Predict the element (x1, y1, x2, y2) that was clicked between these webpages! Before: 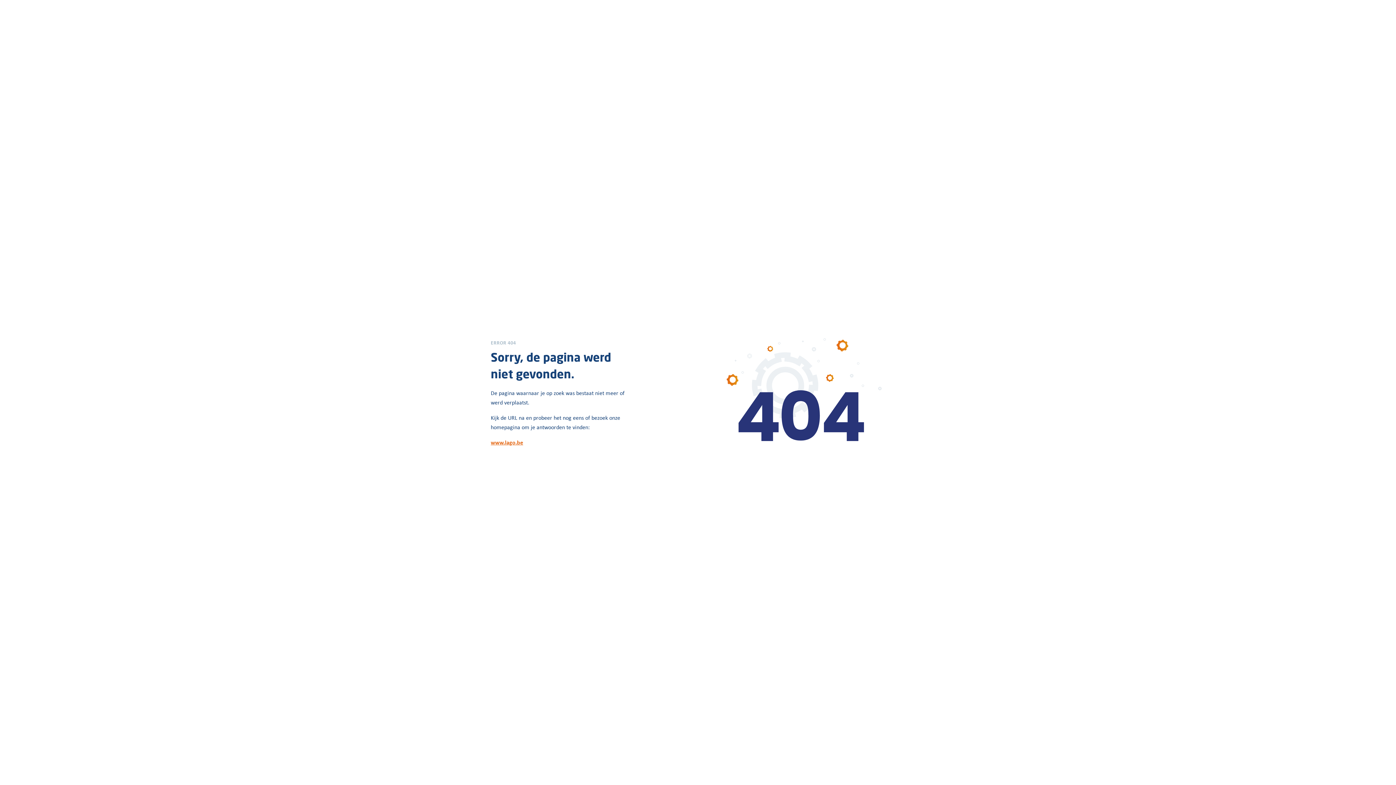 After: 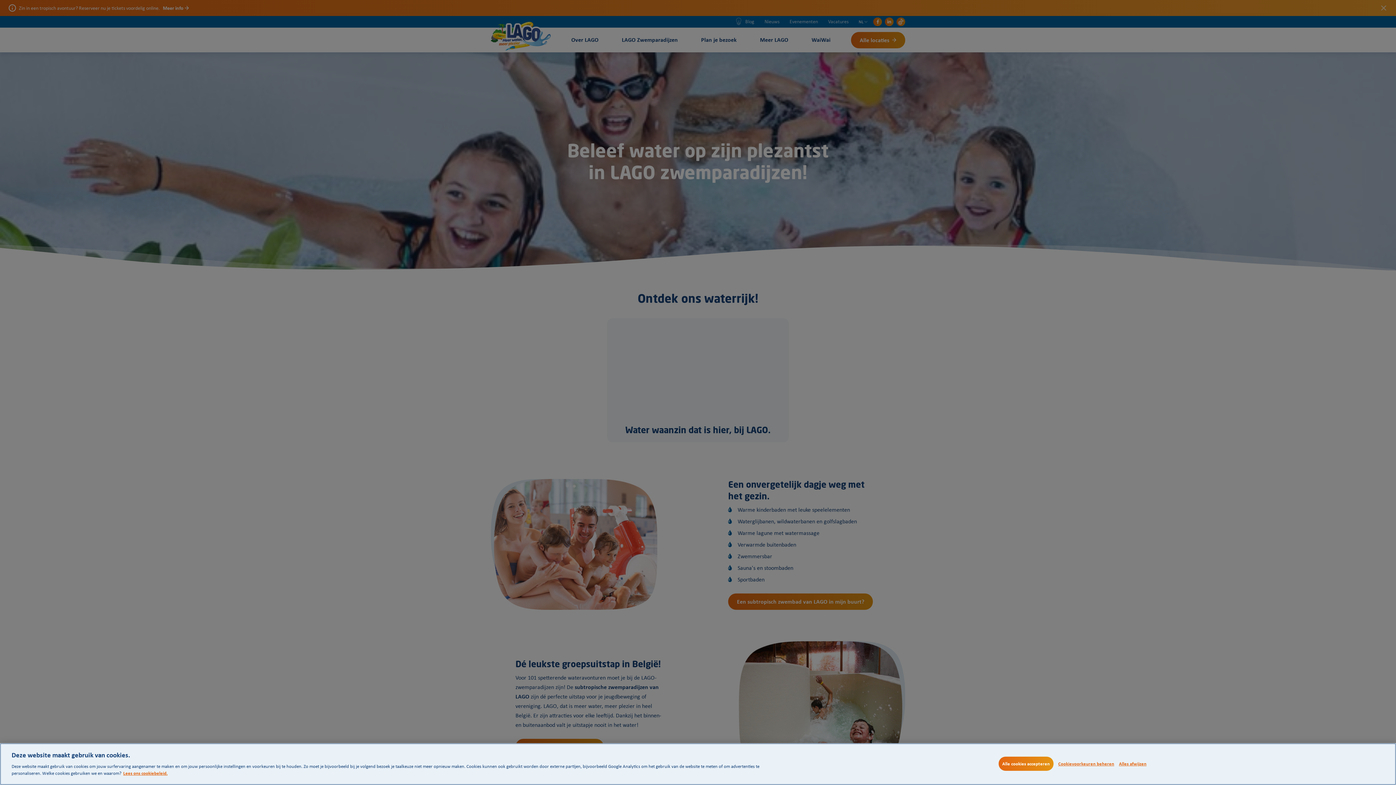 Action: label: www.lago.be bbox: (490, 438, 523, 446)